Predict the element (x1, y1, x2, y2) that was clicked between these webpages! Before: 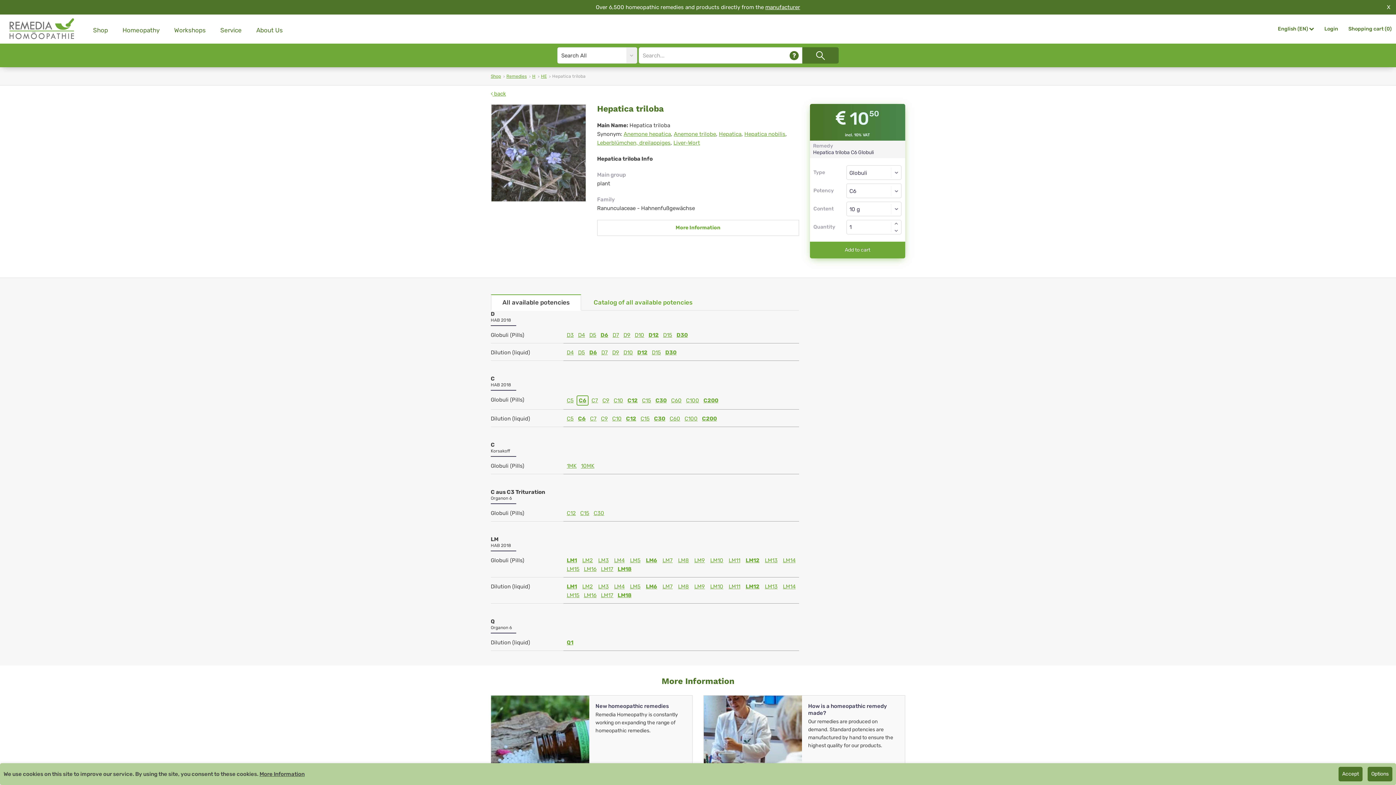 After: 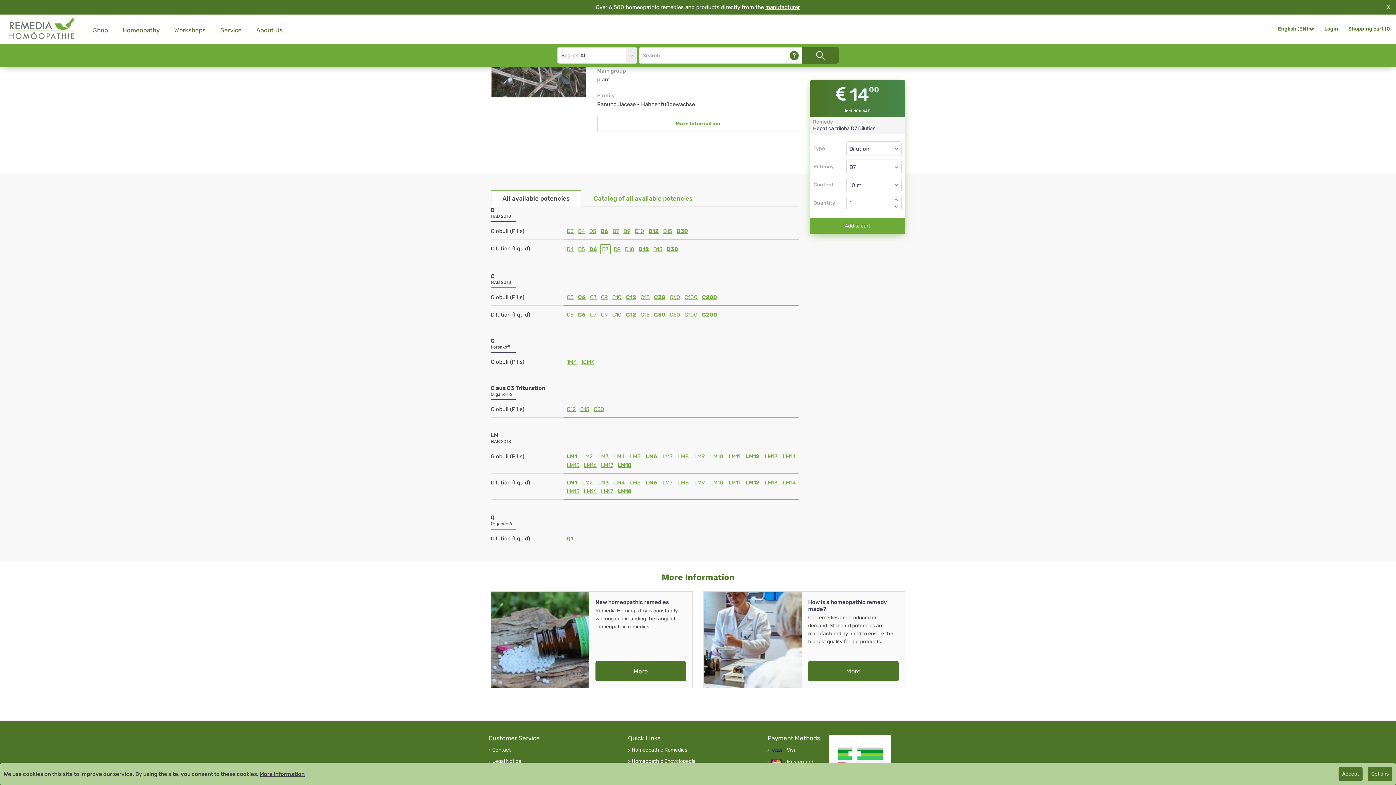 Action: bbox: (600, 349, 609, 356) label: D7